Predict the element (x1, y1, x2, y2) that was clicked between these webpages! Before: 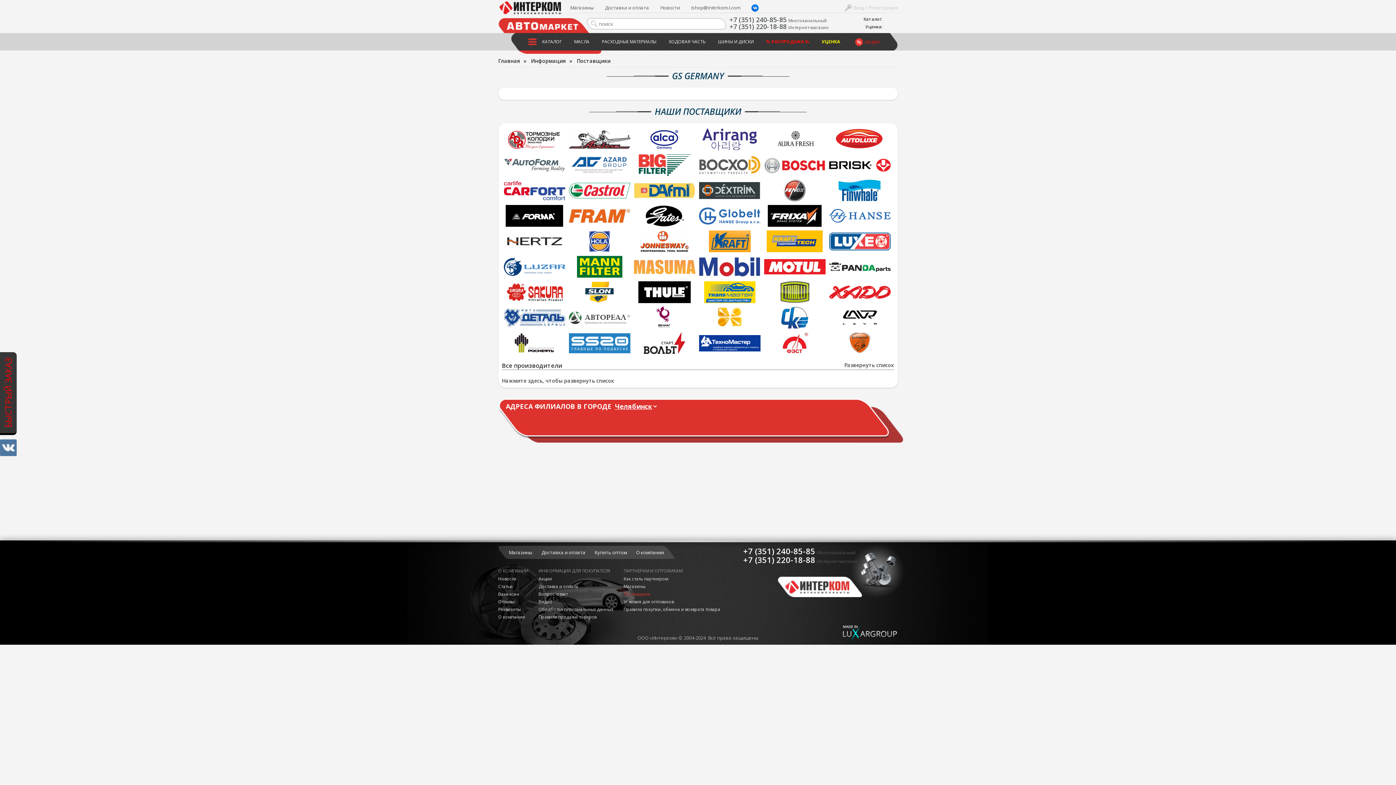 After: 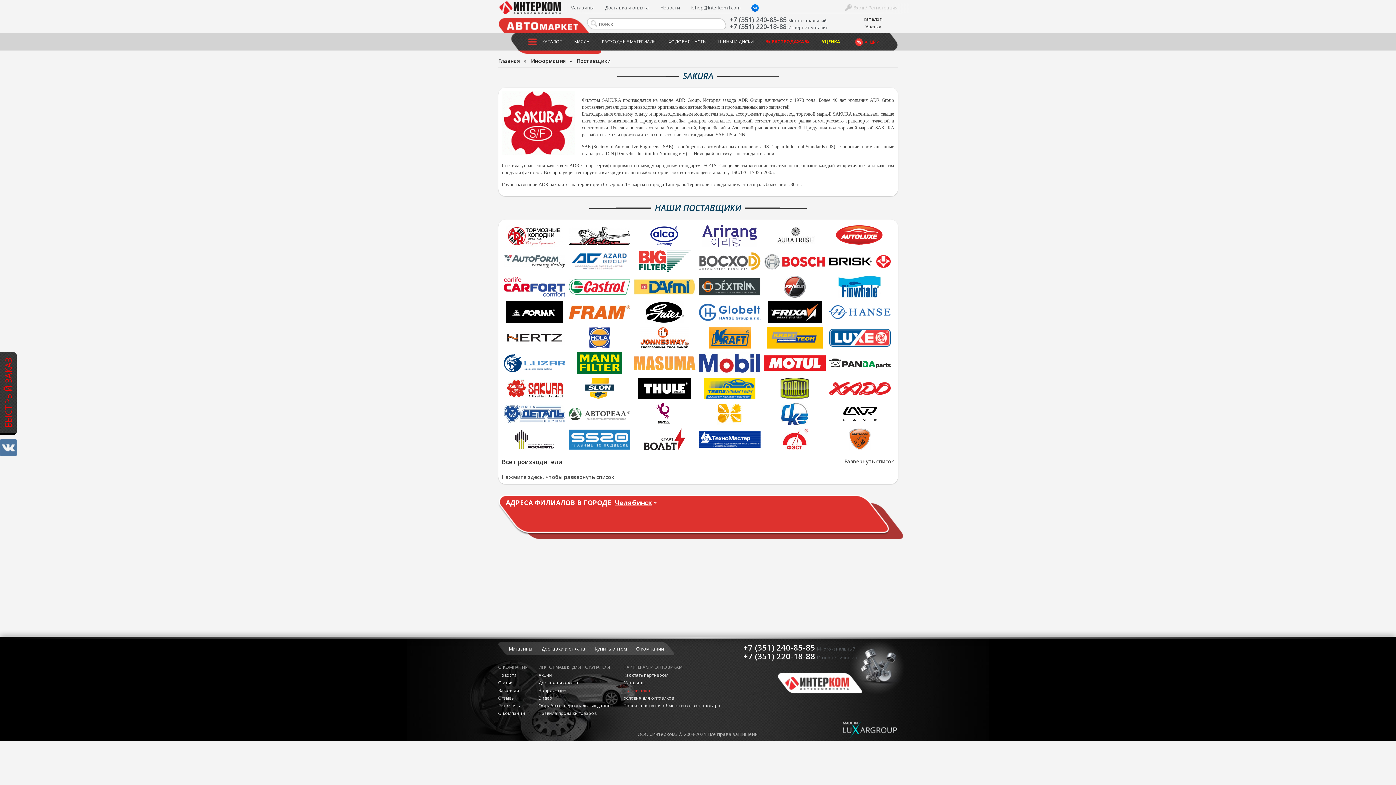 Action: bbox: (503, 281, 565, 303)